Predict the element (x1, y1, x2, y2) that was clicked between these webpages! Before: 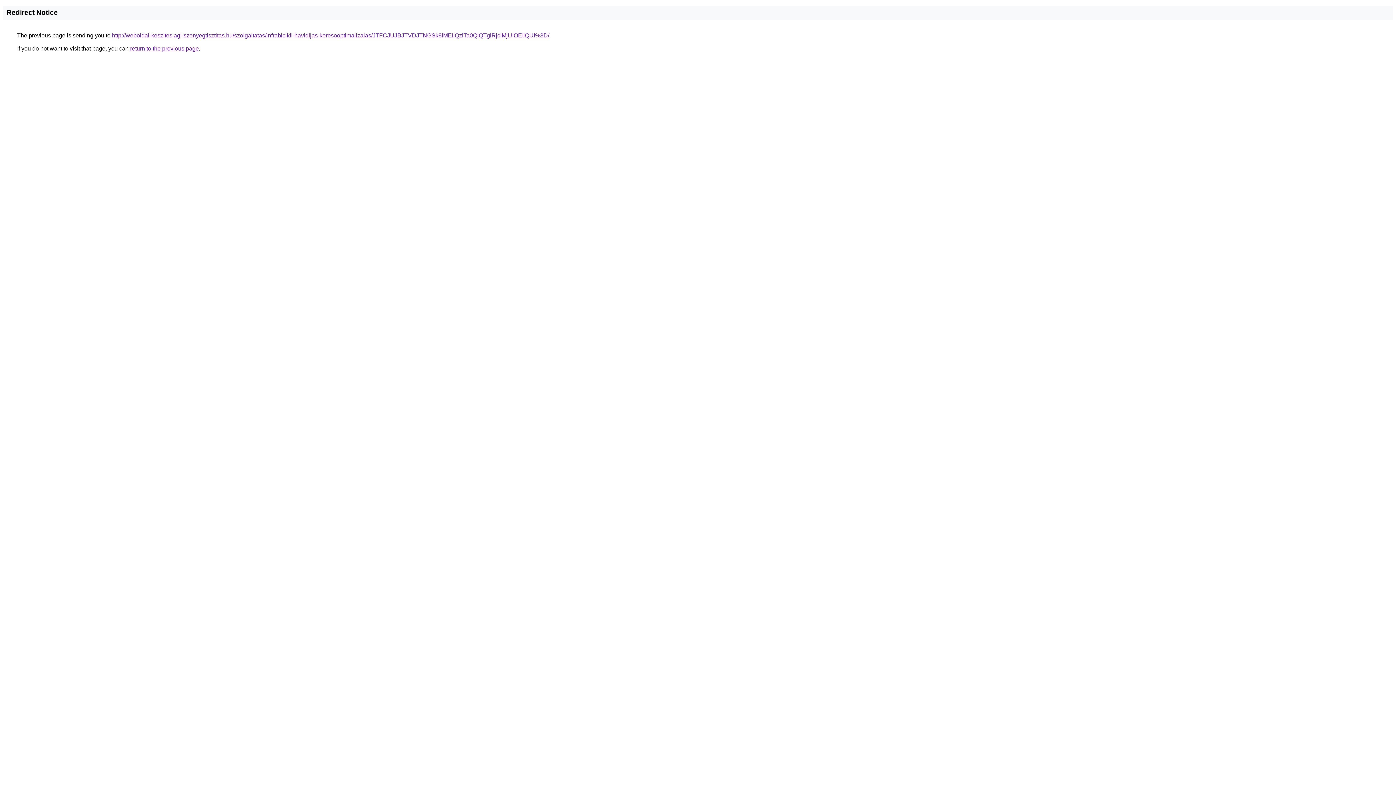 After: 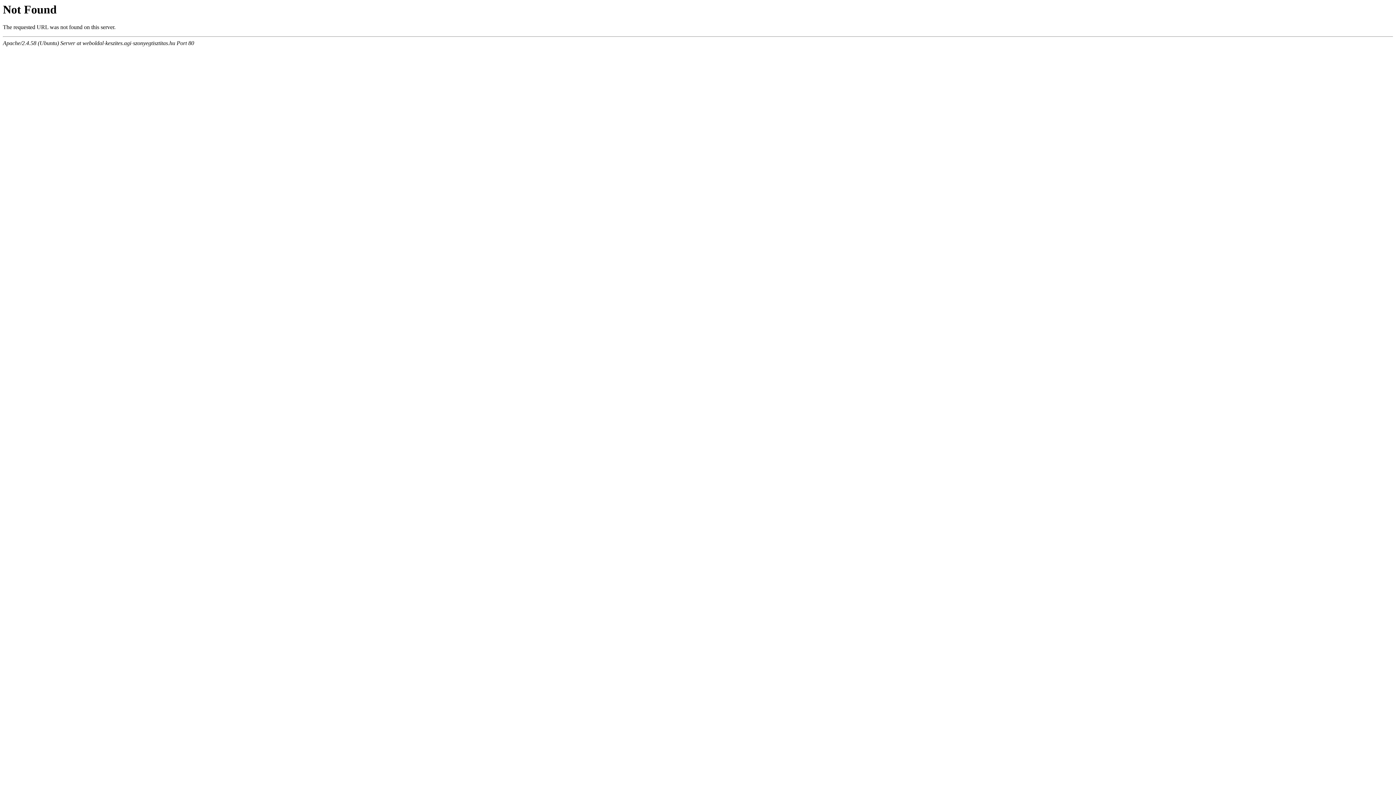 Action: bbox: (112, 32, 549, 38) label: http://weboldal-keszites.agi-szonyegtisztitas.hu/szolgaltatas/infrabicikli-havidijas-keresooptimalizalas/JTFCJUJBJTVDJTNGSk8lMEIlQzlTa0QlQTglRjclMjUlOEIlQUI%3D/